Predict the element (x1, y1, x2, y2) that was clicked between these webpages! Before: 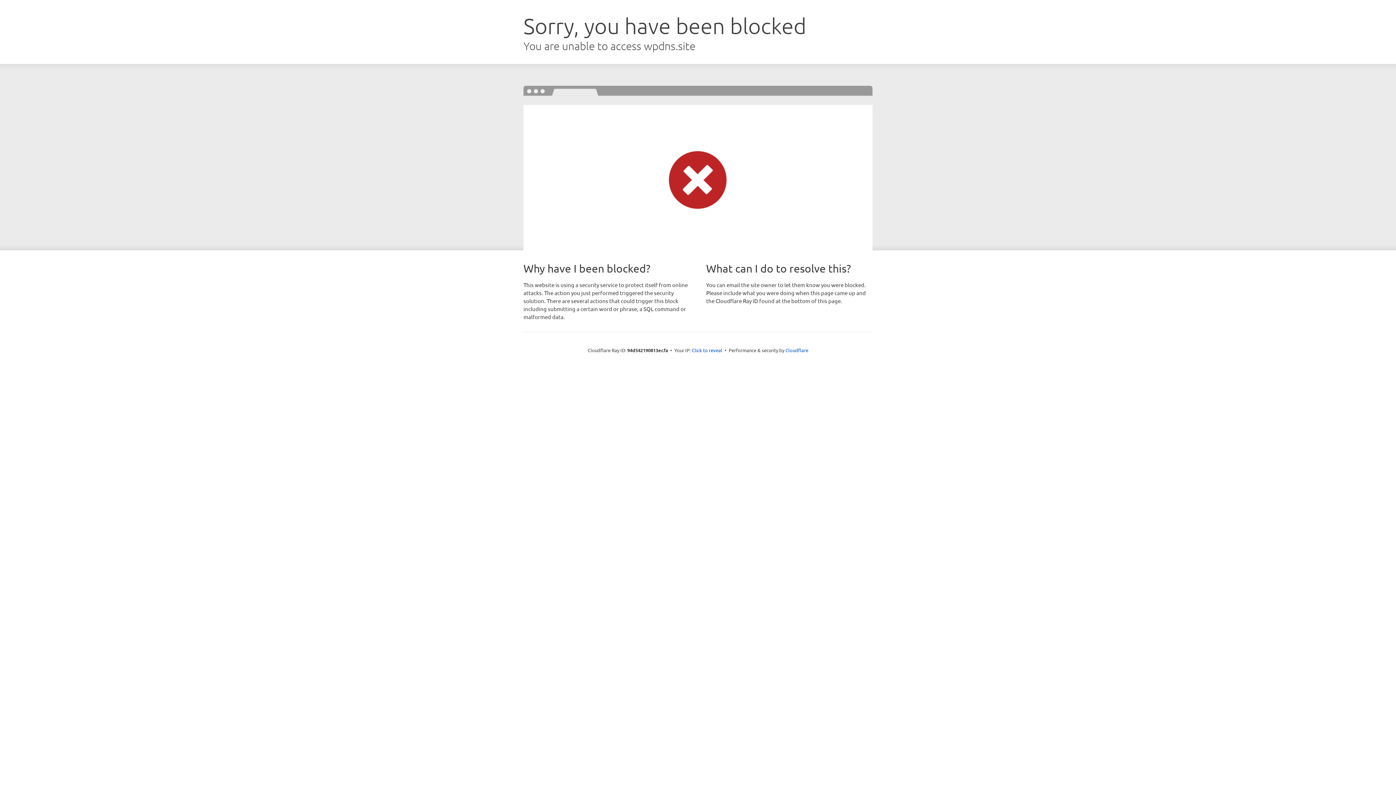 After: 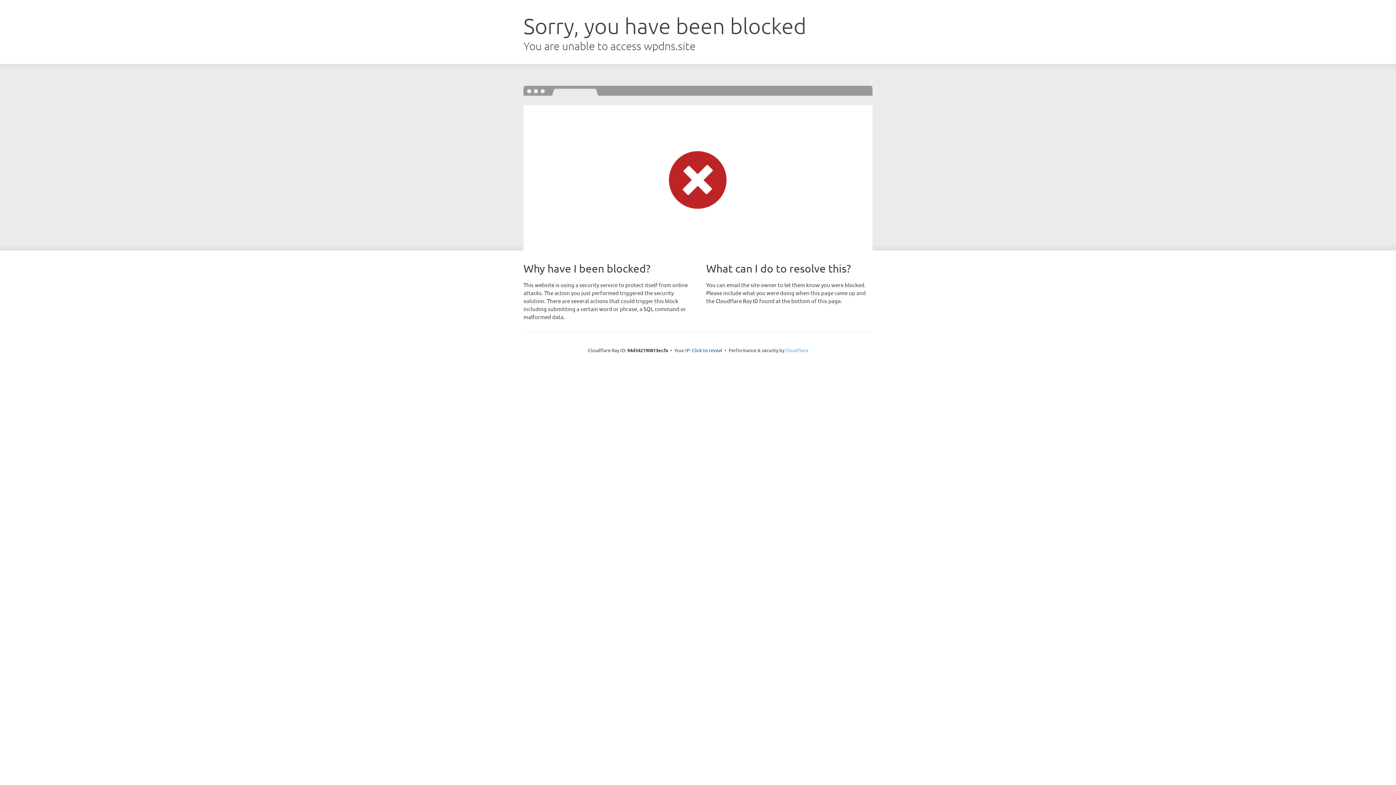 Action: label: Cloudflare bbox: (785, 347, 808, 353)